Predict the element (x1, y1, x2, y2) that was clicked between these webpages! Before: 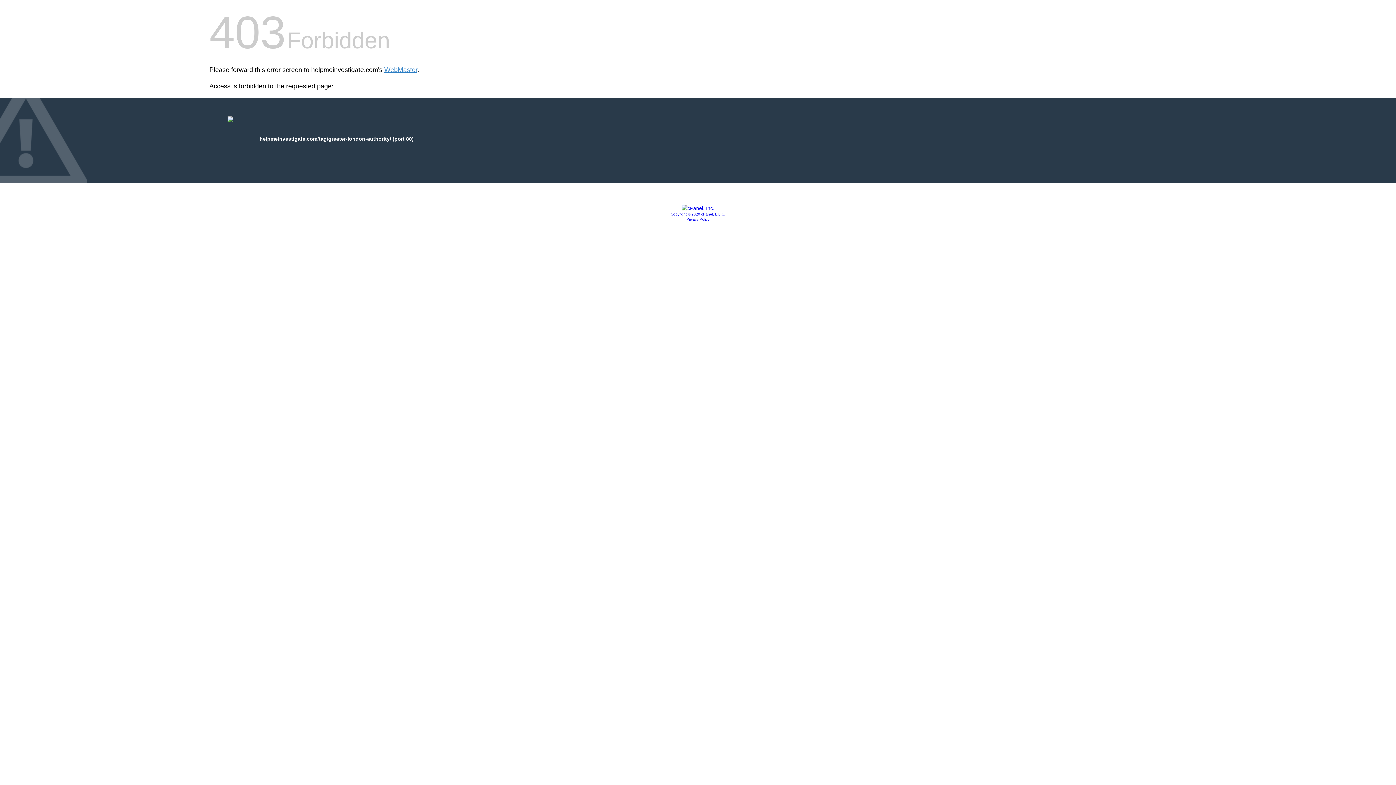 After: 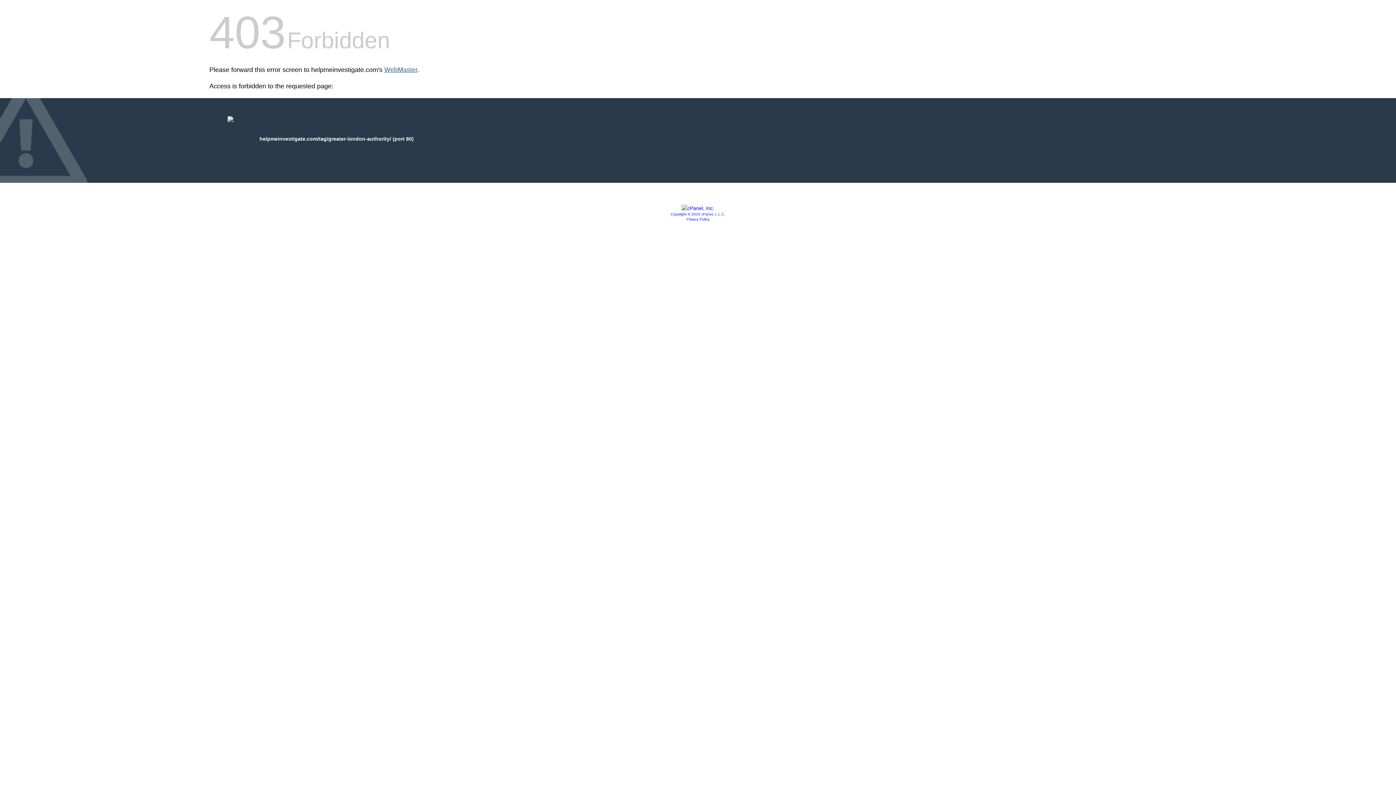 Action: bbox: (384, 66, 417, 73) label: WebMaster